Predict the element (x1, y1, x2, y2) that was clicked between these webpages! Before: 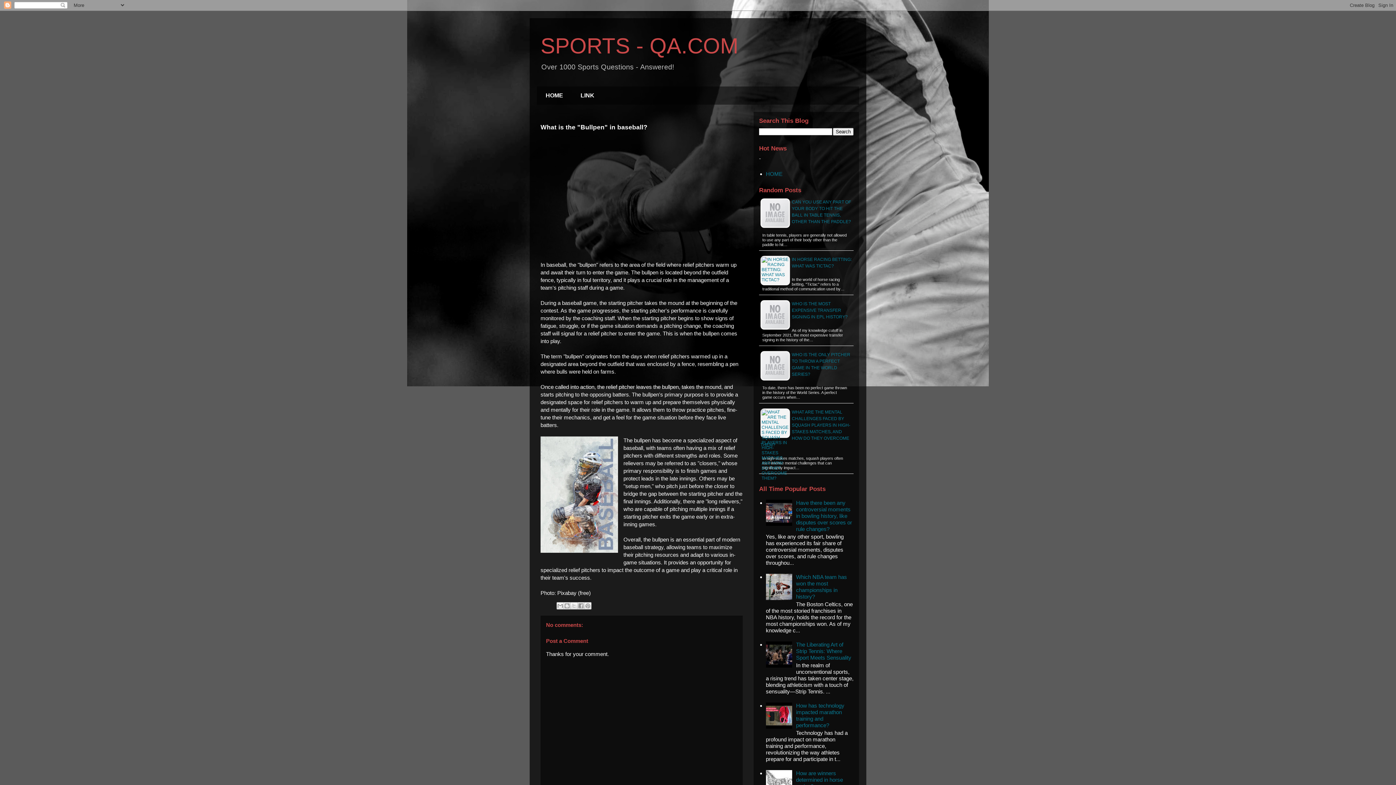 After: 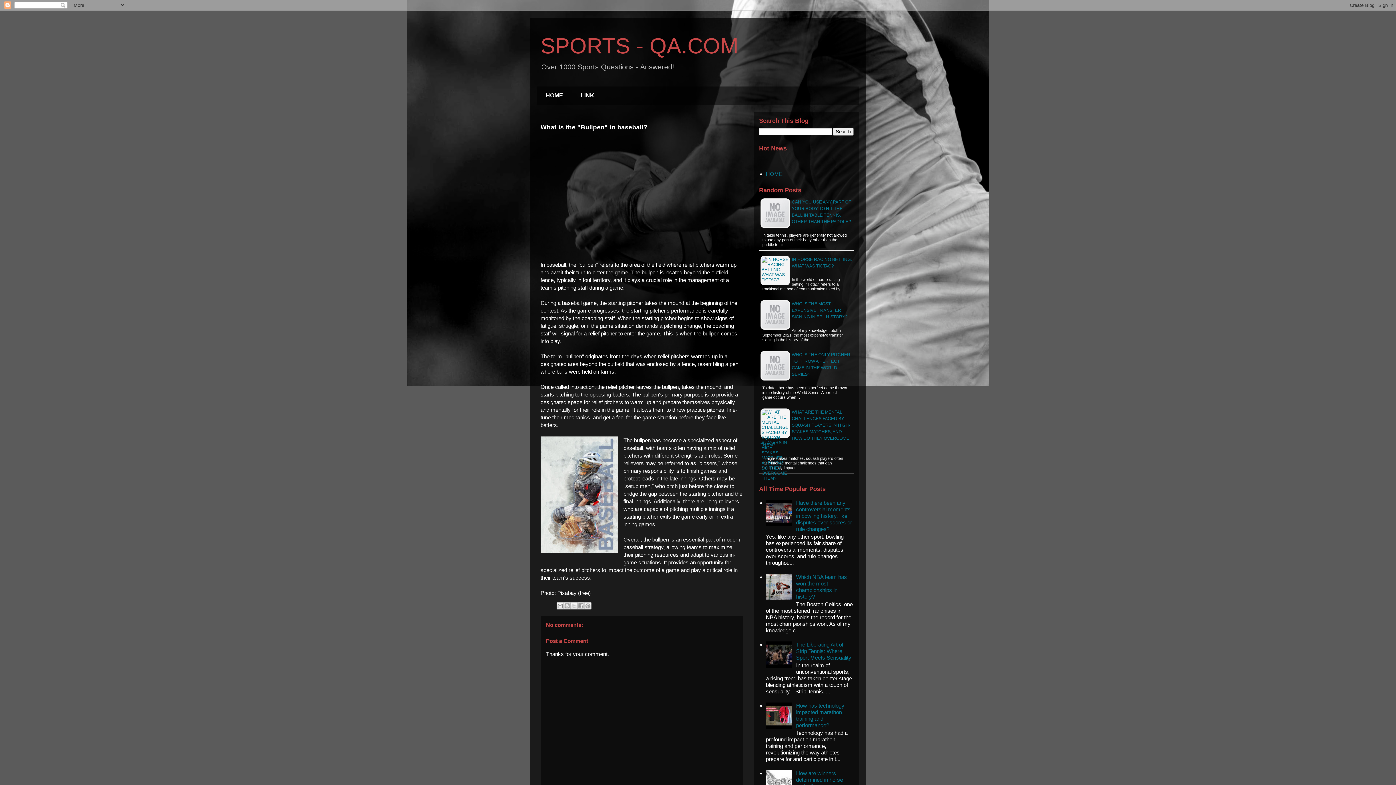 Action: bbox: (766, 595, 794, 601)